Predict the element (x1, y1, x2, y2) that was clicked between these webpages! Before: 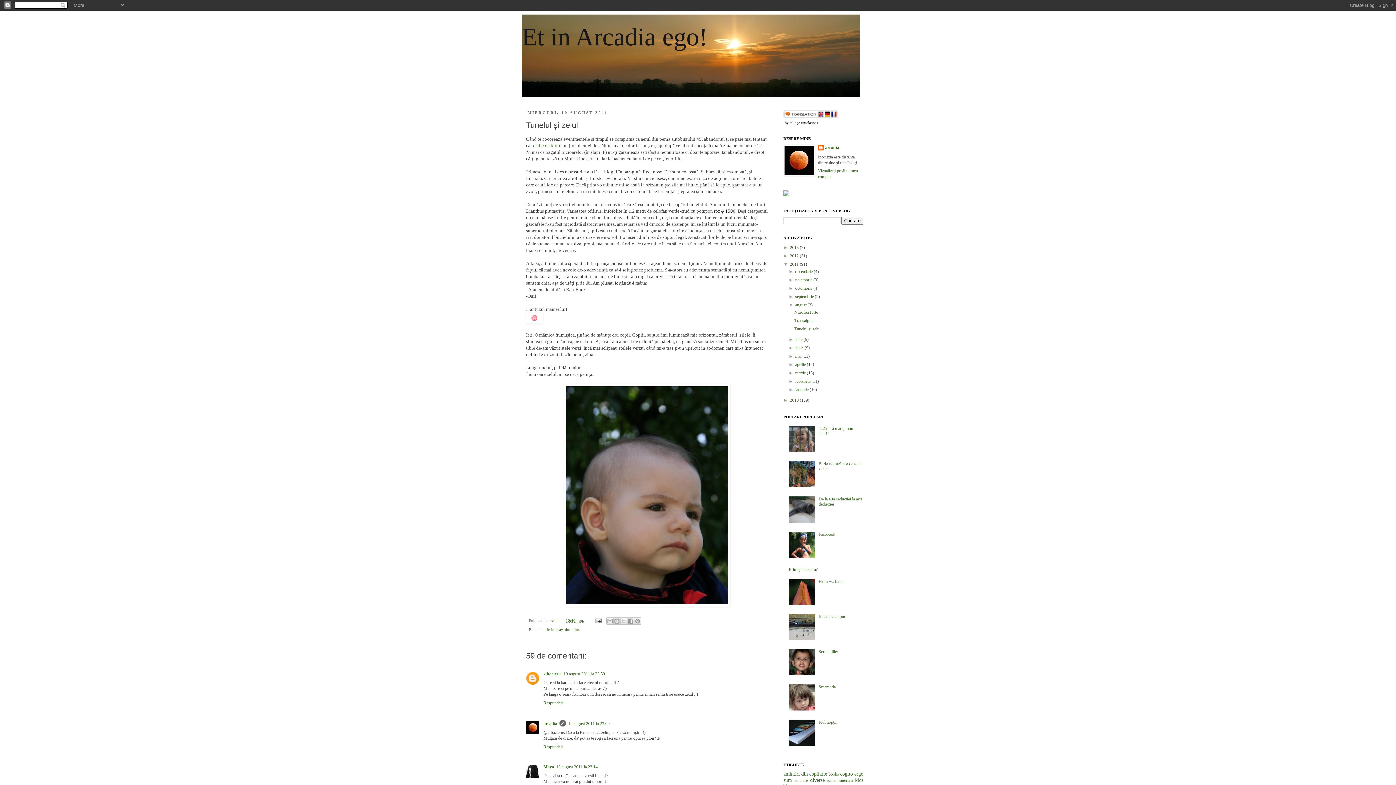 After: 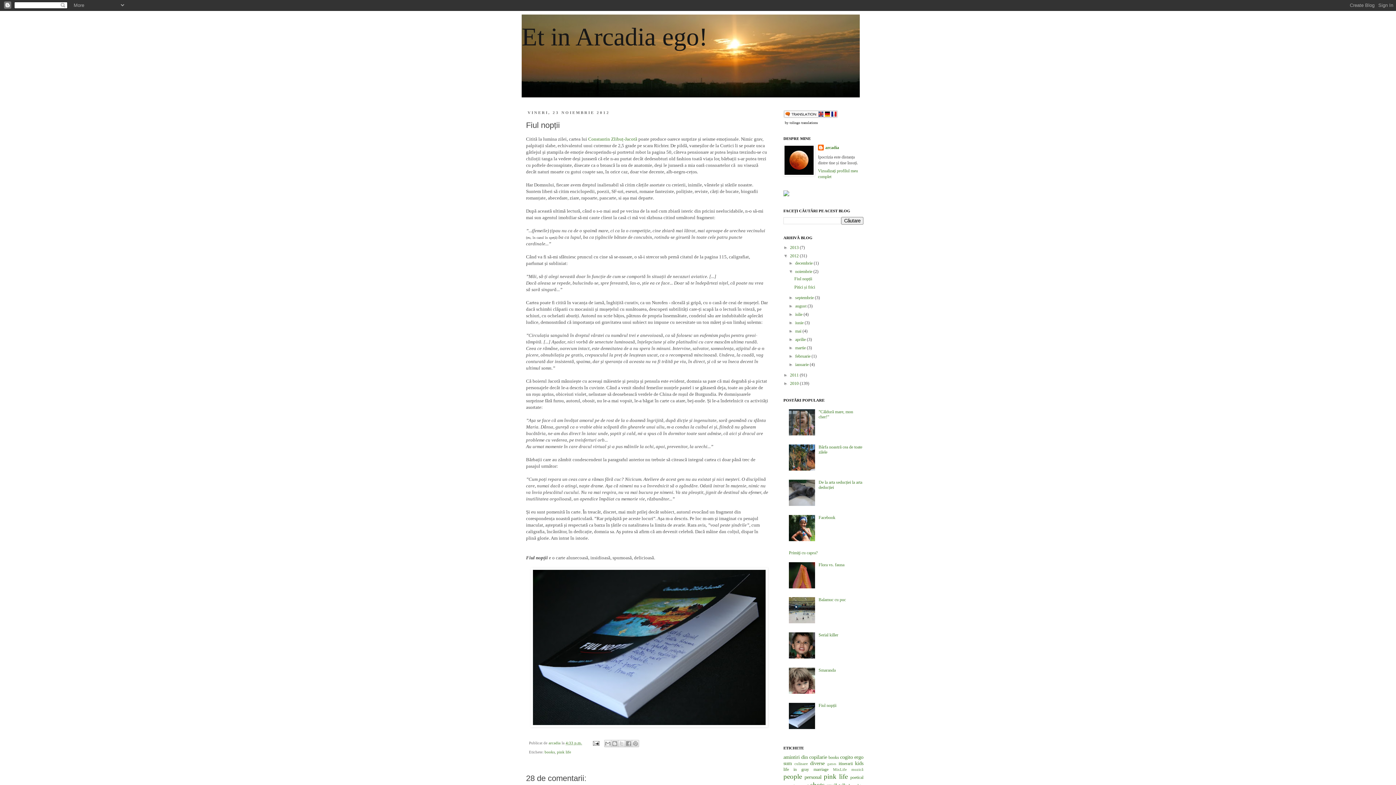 Action: label: Fiul nopții bbox: (818, 719, 836, 725)